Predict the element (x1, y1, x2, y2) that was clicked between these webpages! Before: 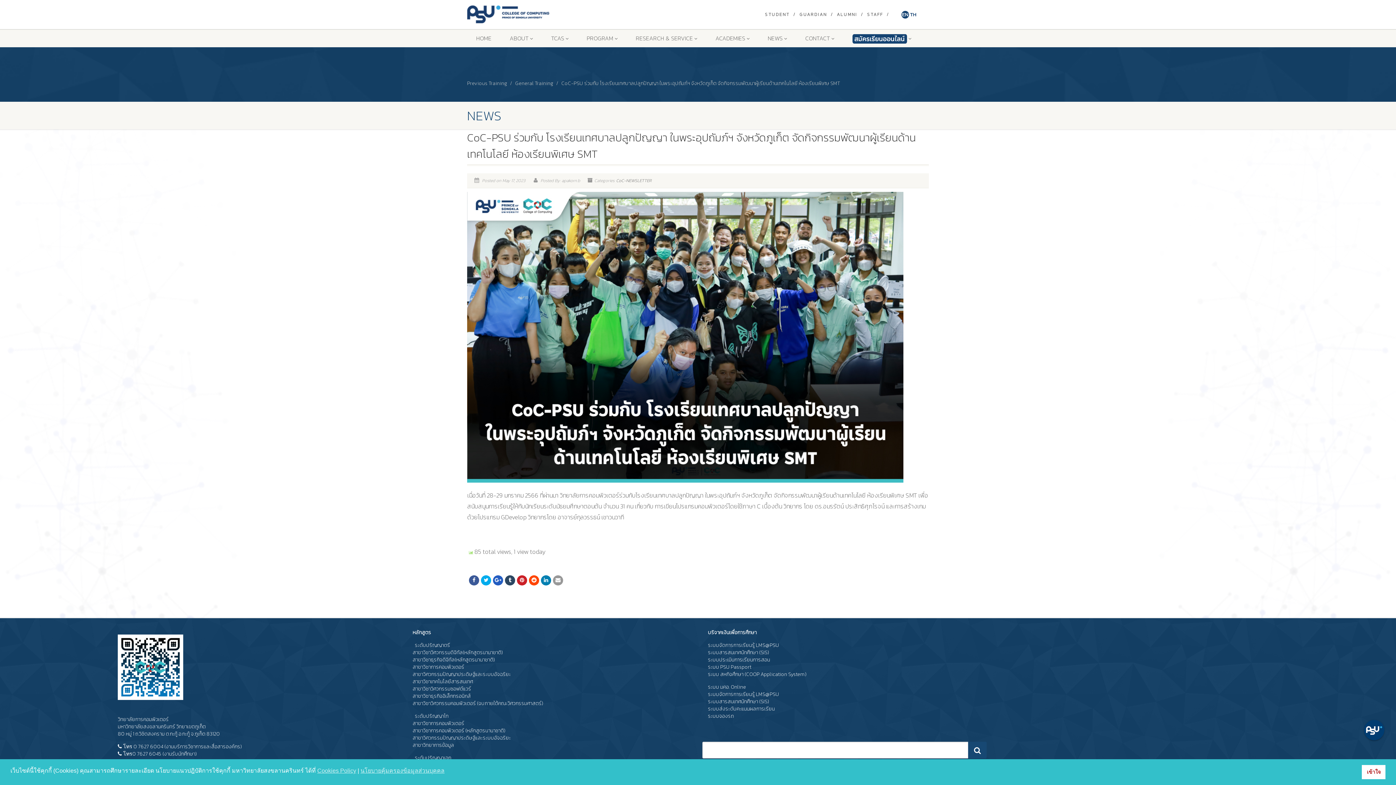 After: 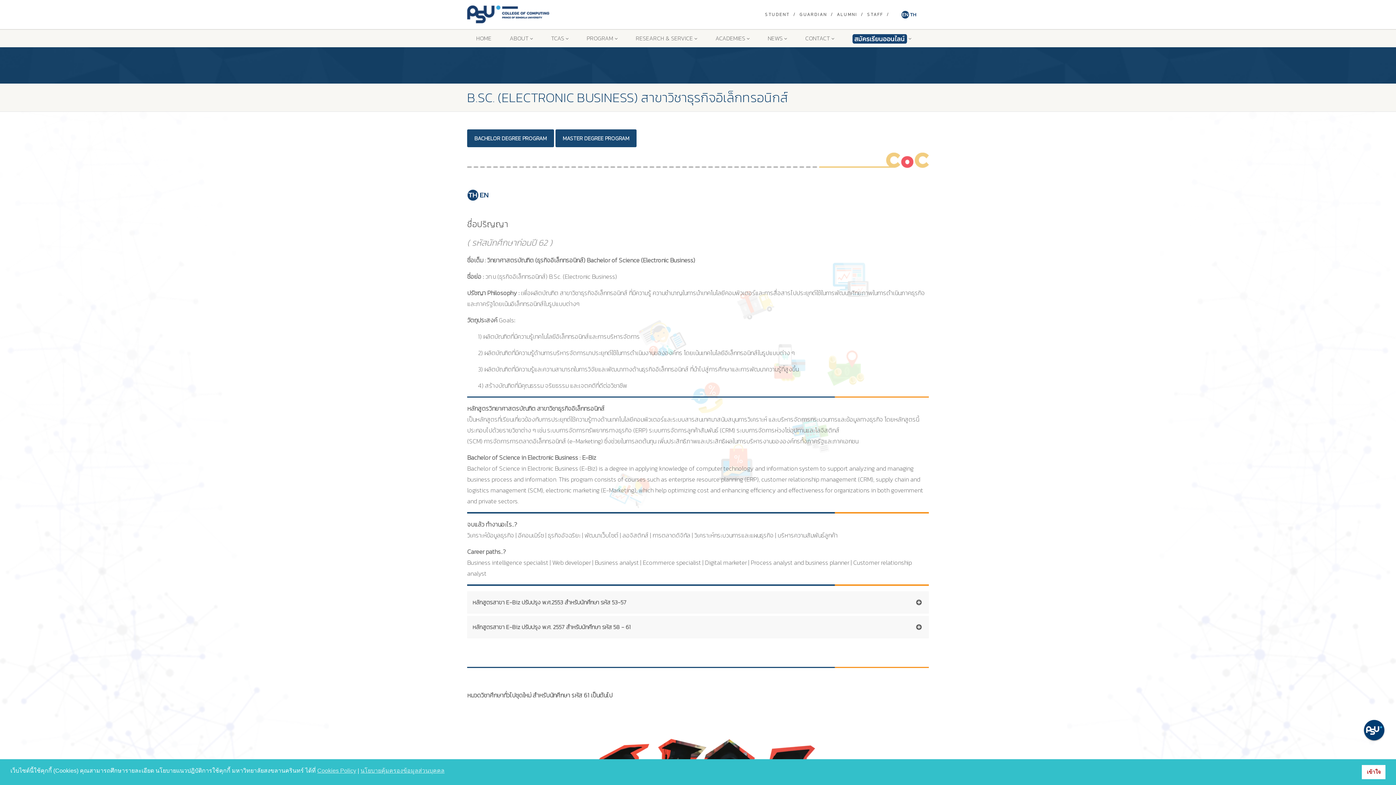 Action: label: สาขาวิชาธุรกิจอิเล็กทรอนิกส์ bbox: (412, 692, 470, 700)